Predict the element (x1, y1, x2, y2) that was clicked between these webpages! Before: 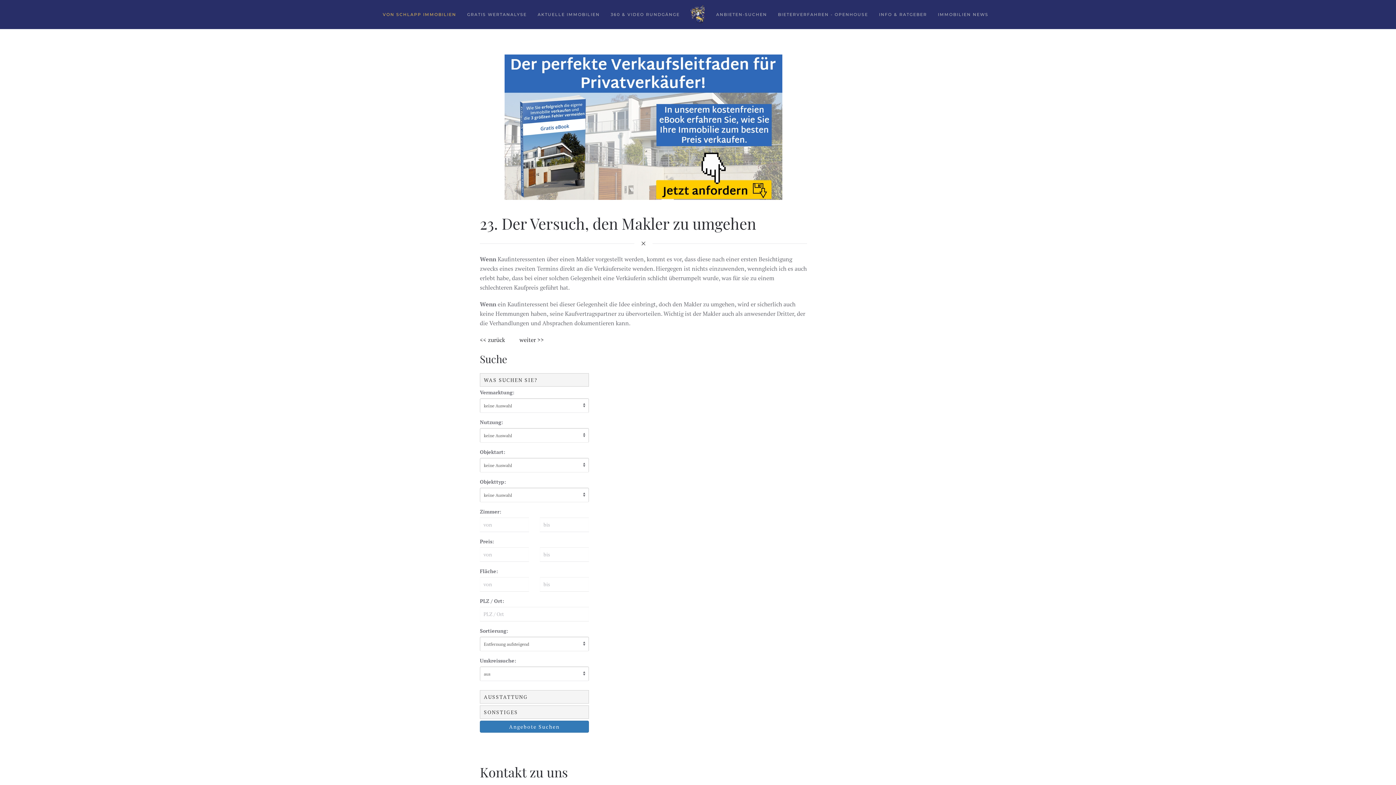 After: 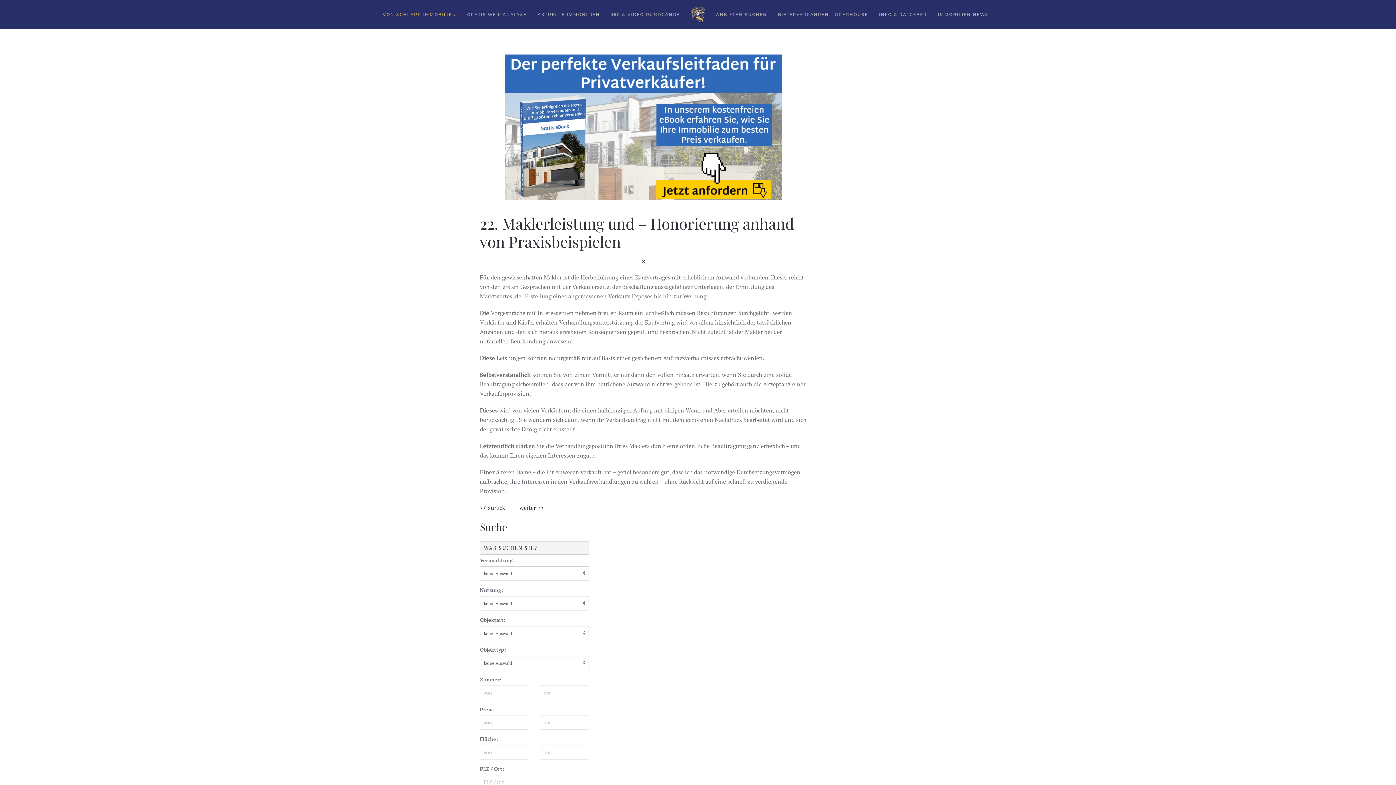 Action: label: << zurück  bbox: (480, 335, 506, 343)